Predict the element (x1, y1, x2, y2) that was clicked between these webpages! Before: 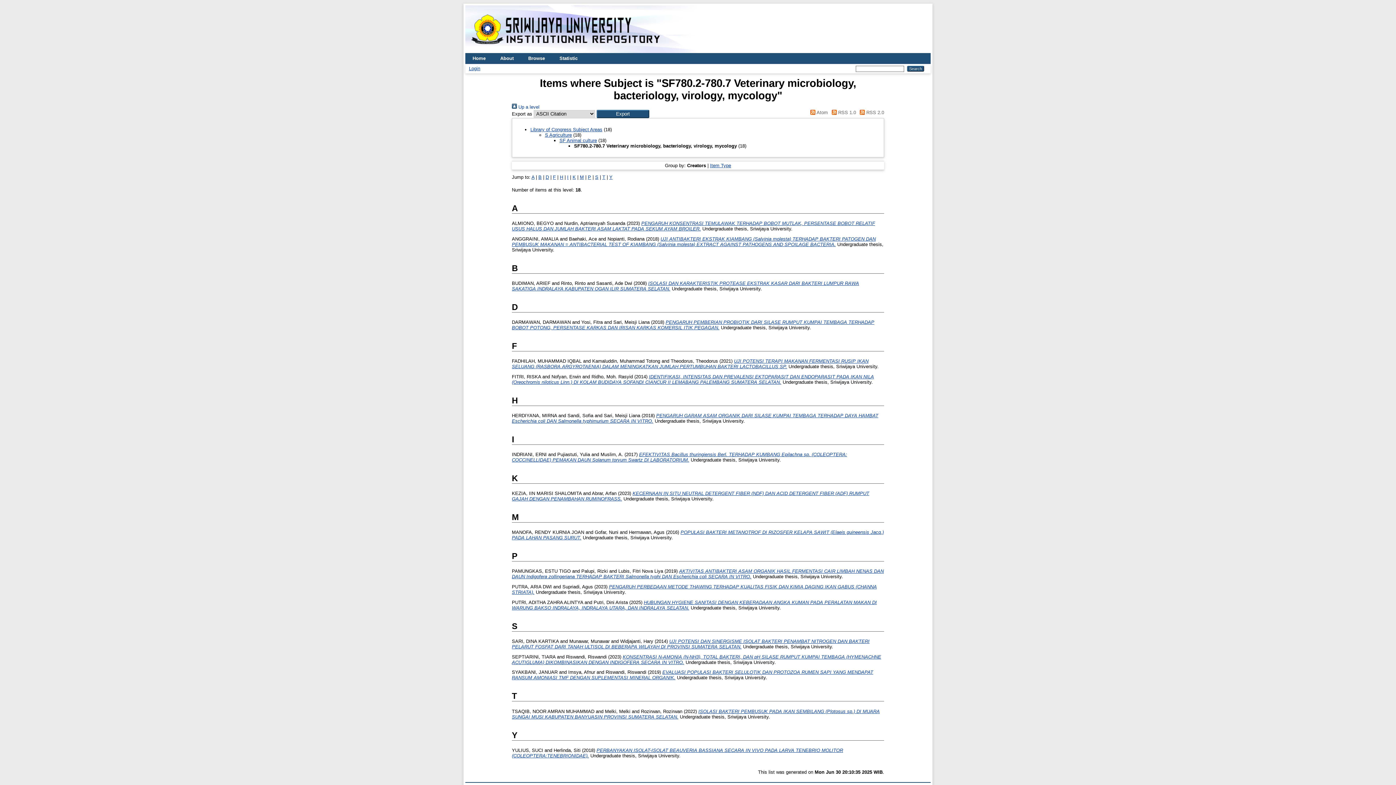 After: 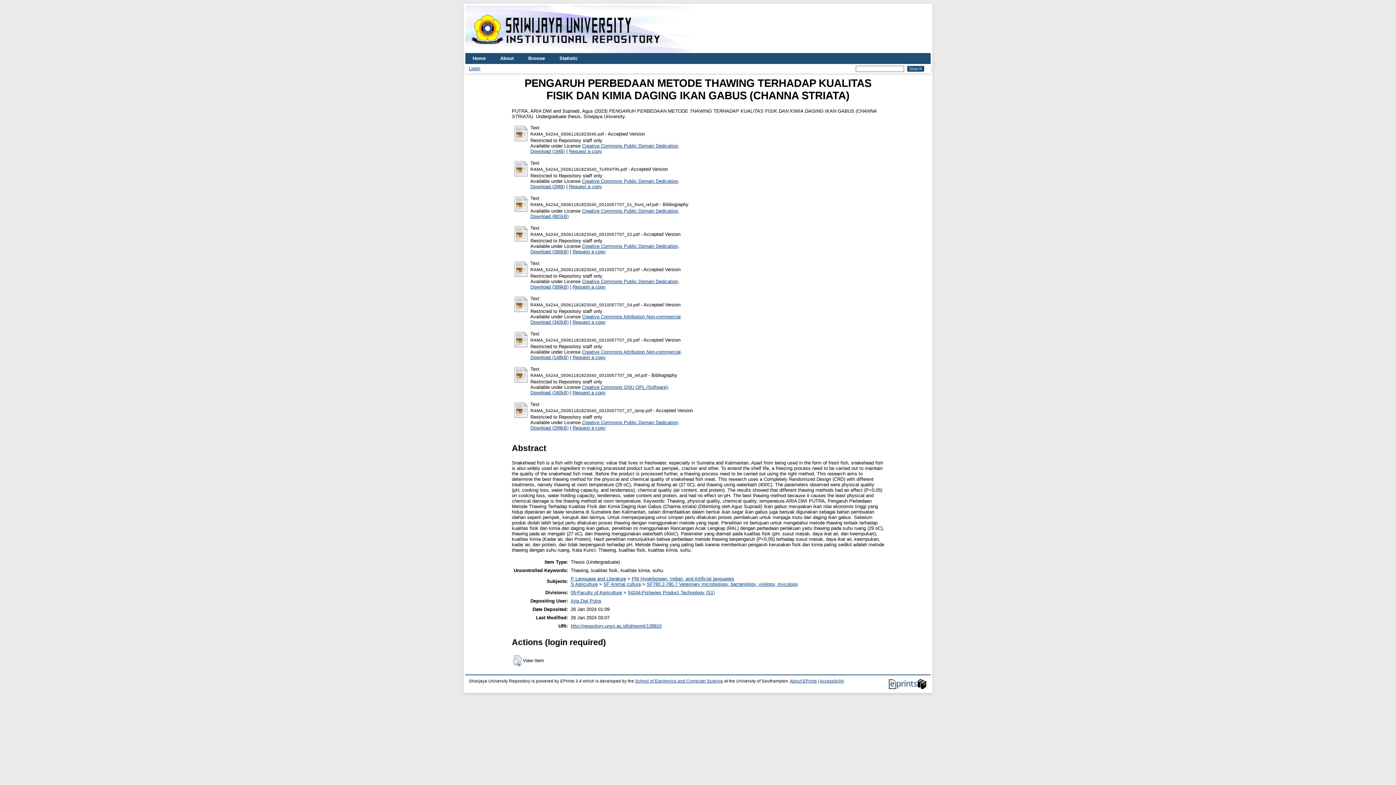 Action: label: PENGARUH PERBEDAAN METODE THAWING TERHADAP KUALITAS FISIK DAN KIMIA DAGING IKAN GABUS (CHANNA STRIATA). bbox: (512, 584, 877, 595)